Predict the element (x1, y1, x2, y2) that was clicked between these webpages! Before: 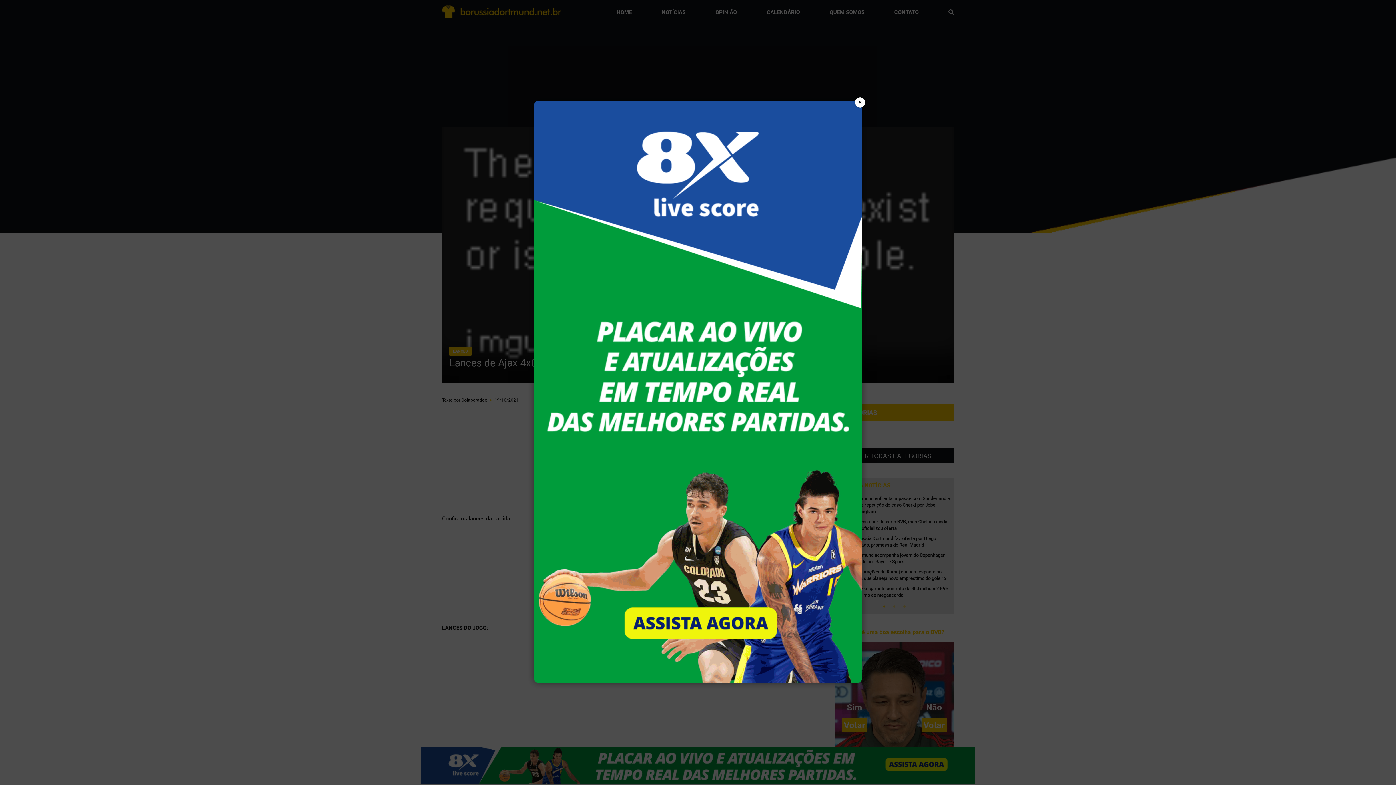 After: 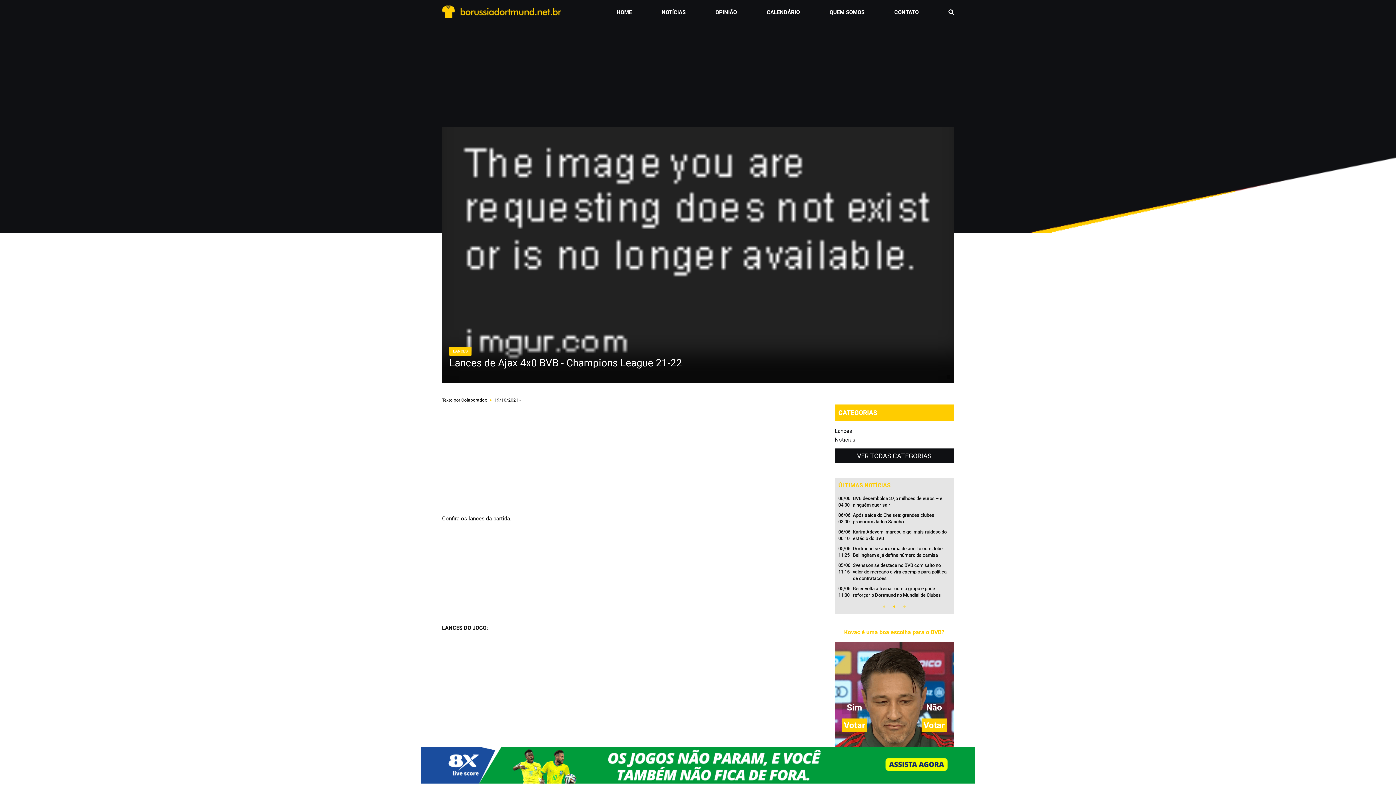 Action: bbox: (855, 97, 865, 107) label: ×